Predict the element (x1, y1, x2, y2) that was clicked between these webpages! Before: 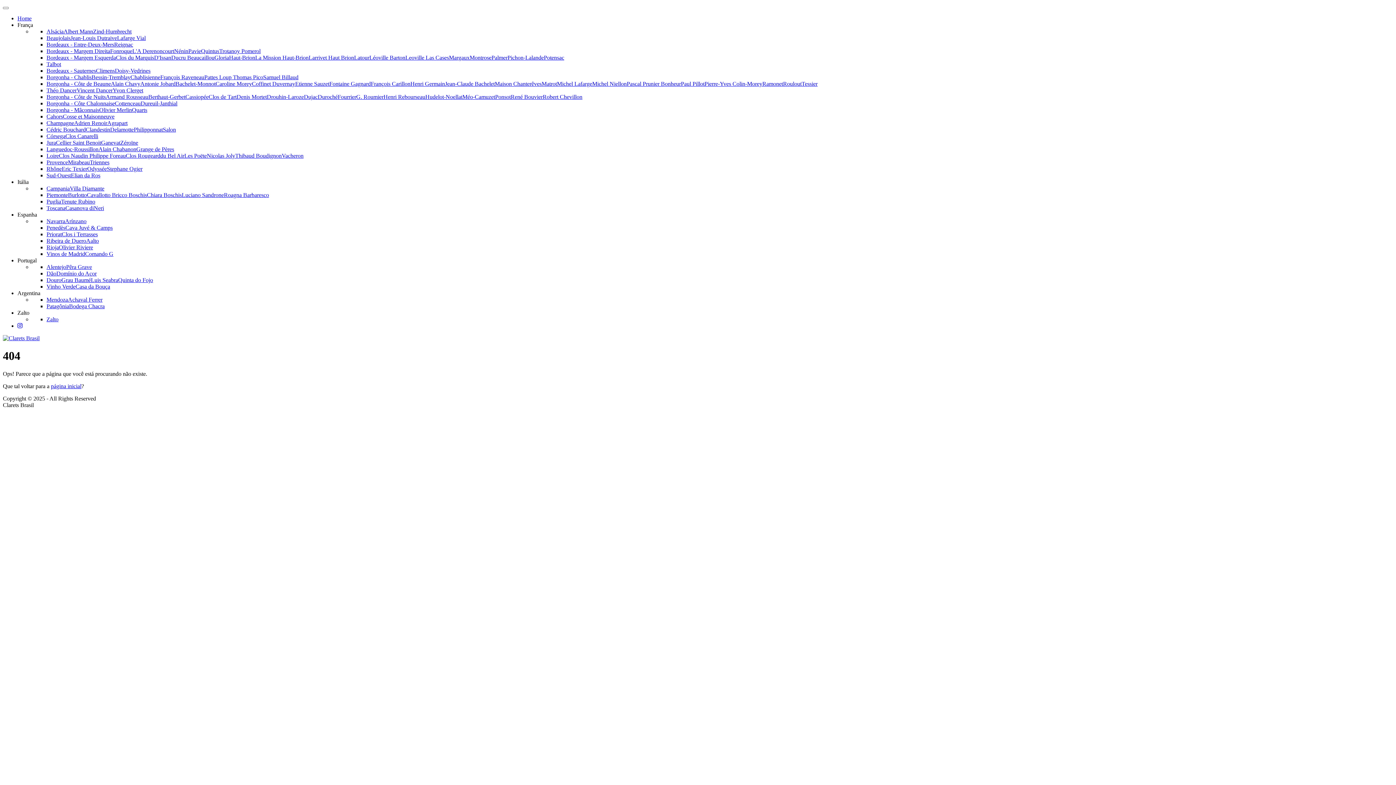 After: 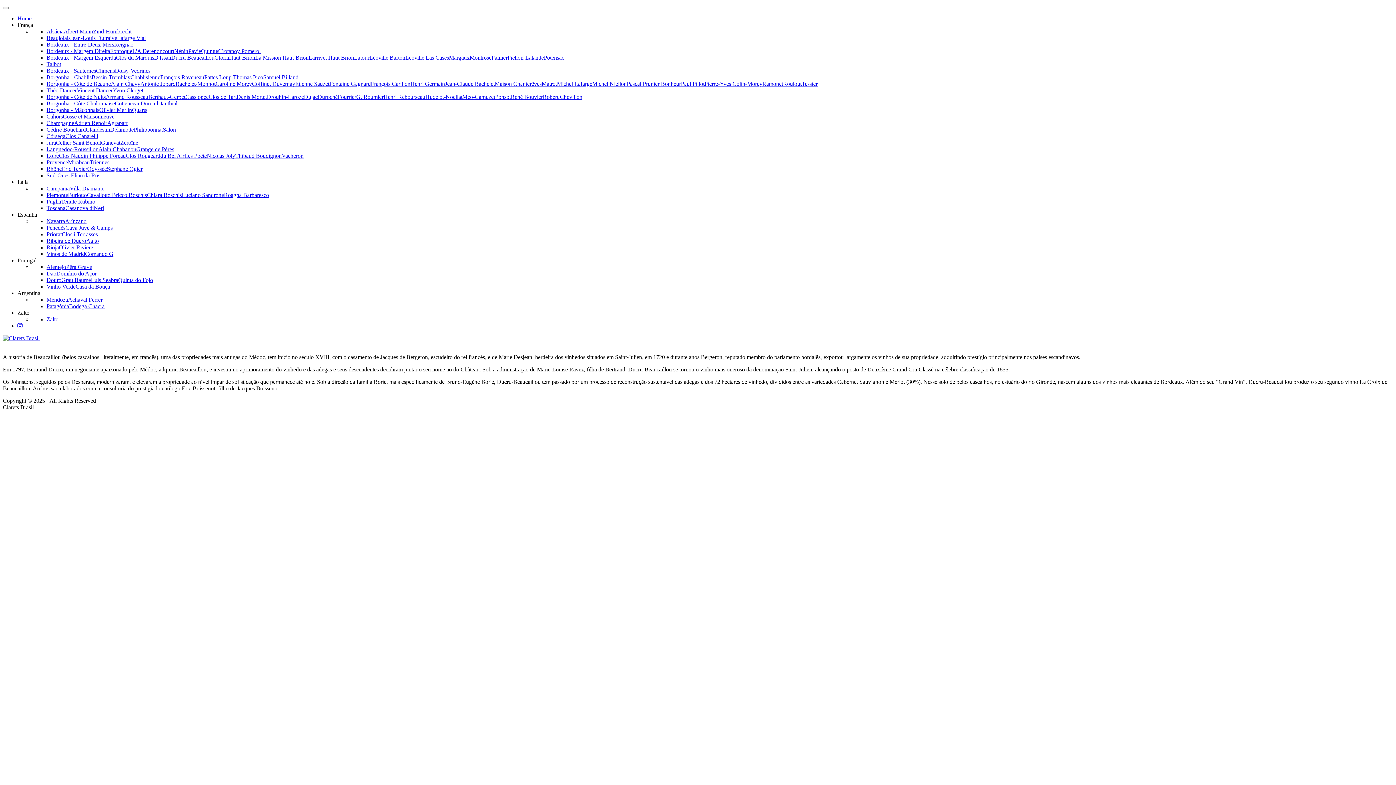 Action: label: Ducru Beaucaillou bbox: (171, 54, 214, 60)